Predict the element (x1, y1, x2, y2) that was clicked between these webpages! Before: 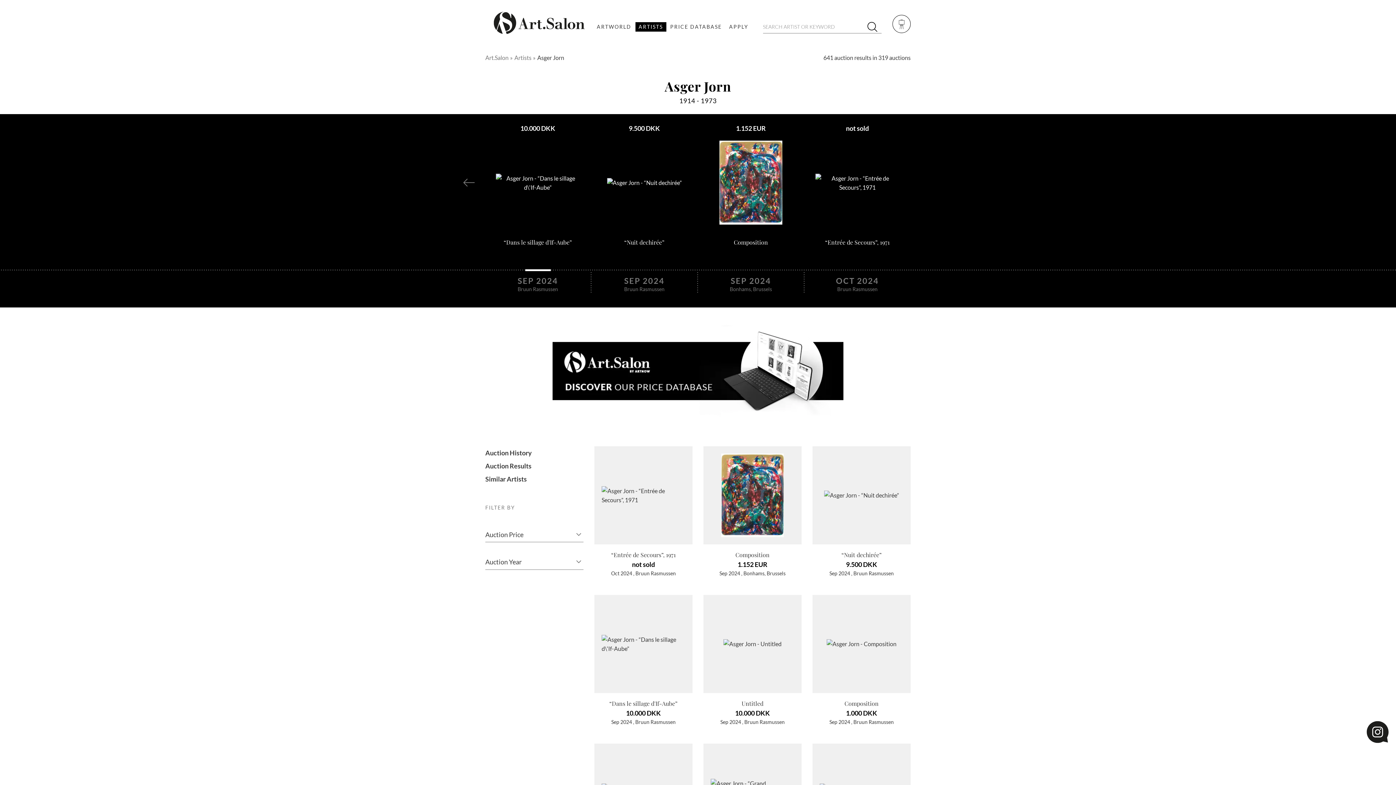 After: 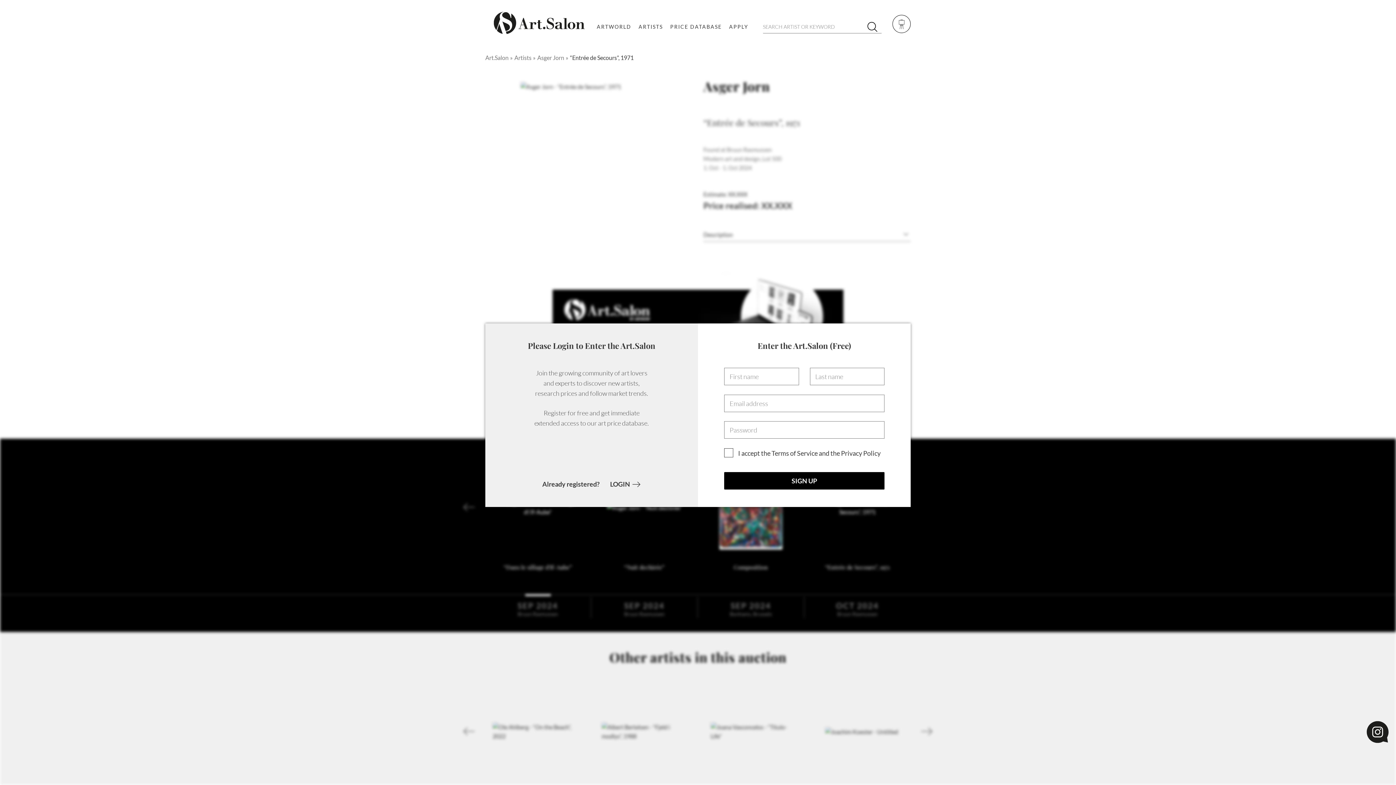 Action: label: not sold bbox: (846, 123, 869, 133)